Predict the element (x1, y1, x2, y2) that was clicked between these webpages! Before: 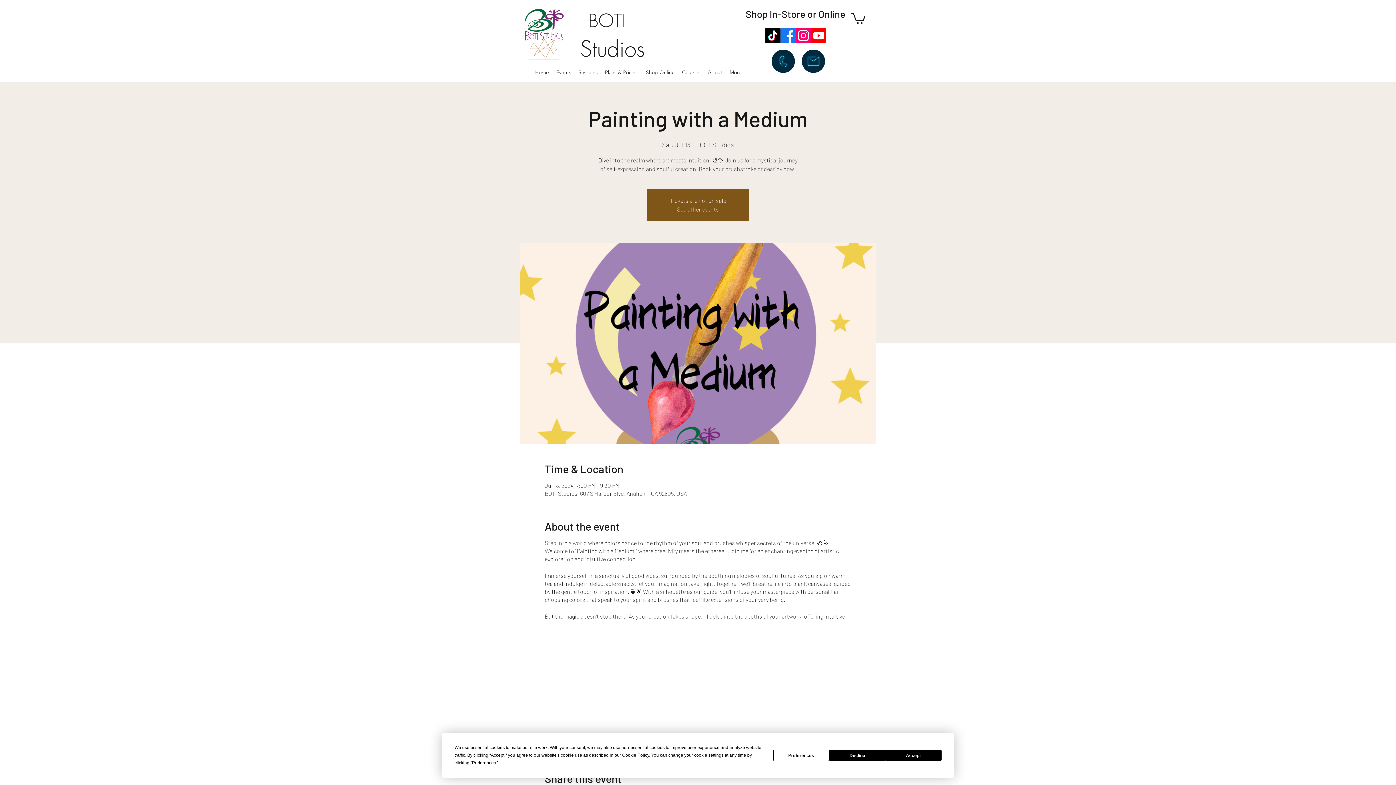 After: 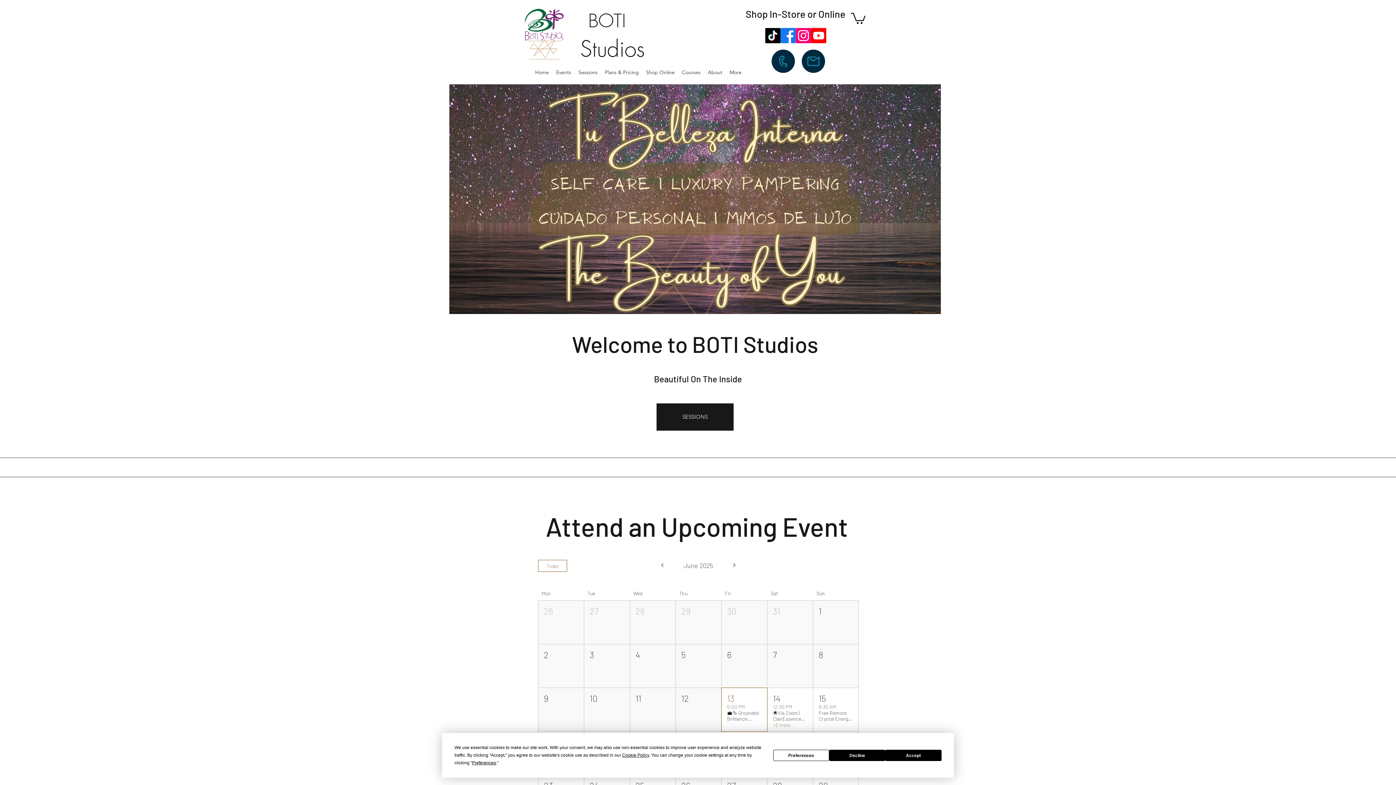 Action: bbox: (523, 8, 565, 61)